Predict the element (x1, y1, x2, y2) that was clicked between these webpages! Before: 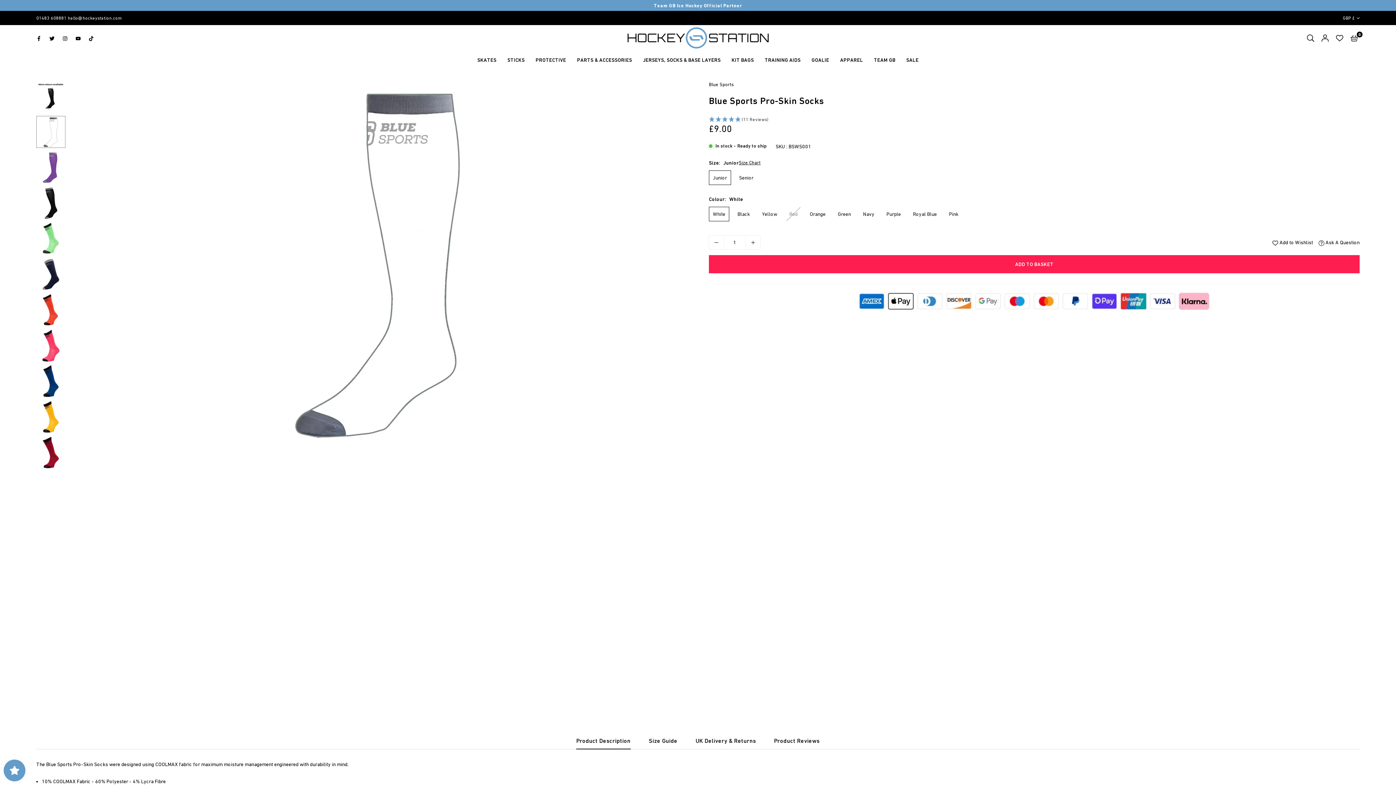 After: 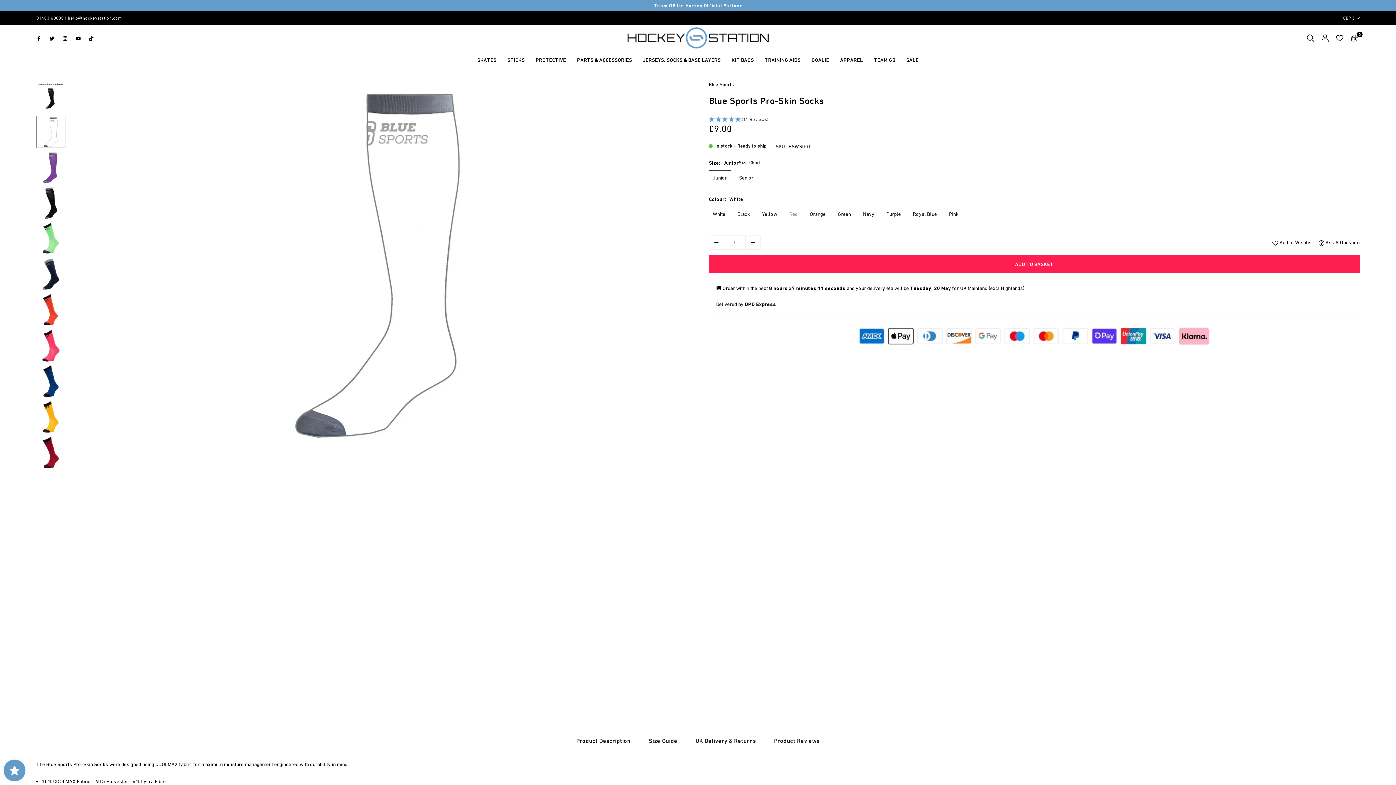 Action: label: Product Description bbox: (576, 736, 630, 749)